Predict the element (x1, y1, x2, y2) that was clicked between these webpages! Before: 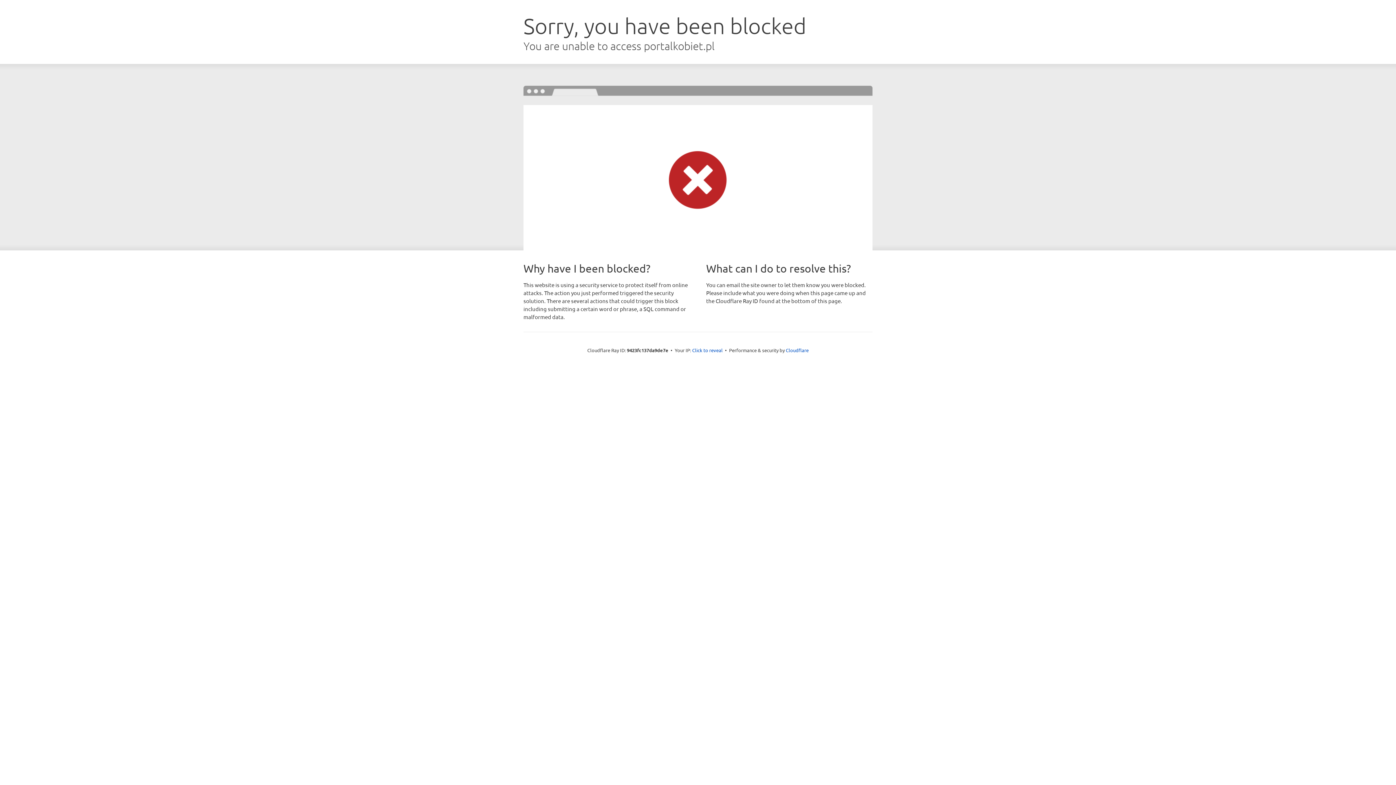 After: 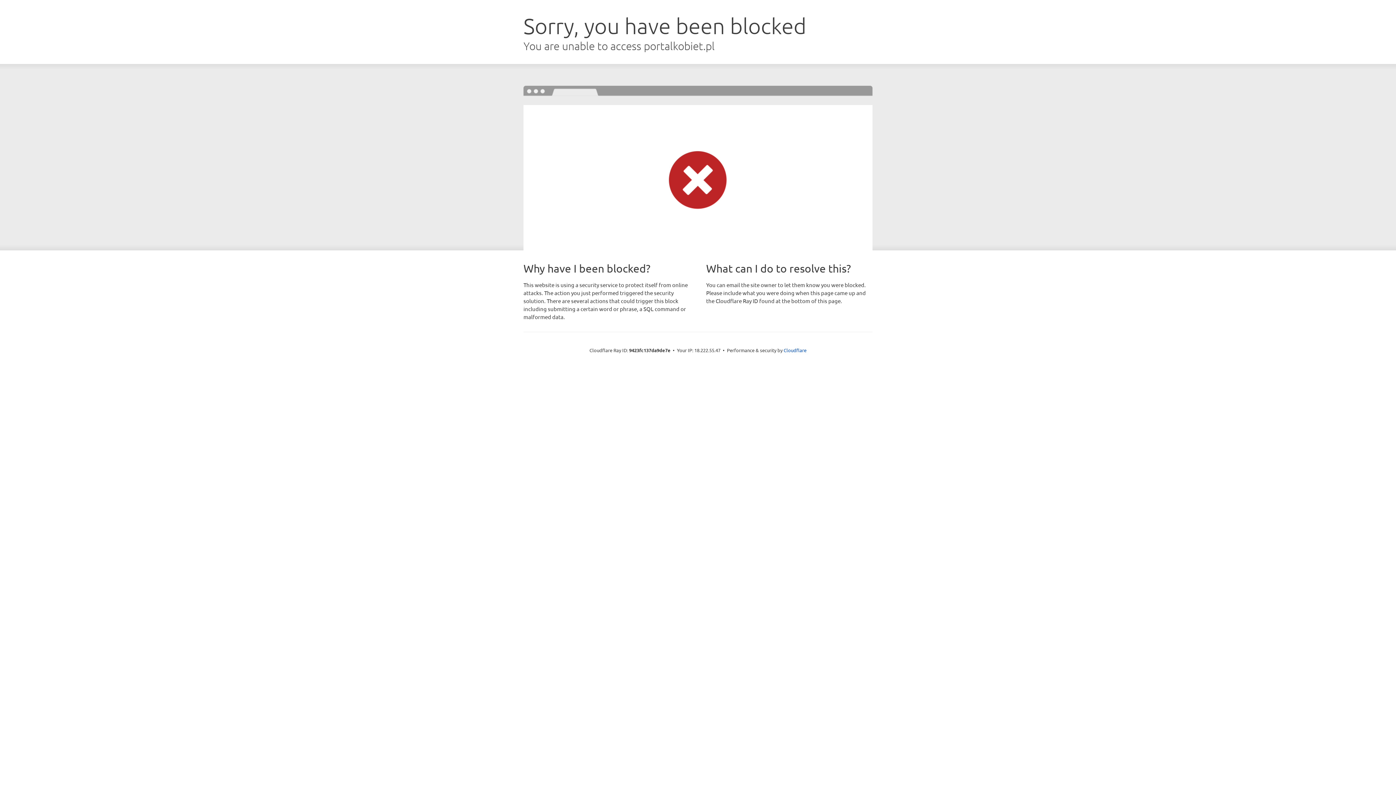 Action: label: Click to reveal bbox: (692, 346, 722, 353)